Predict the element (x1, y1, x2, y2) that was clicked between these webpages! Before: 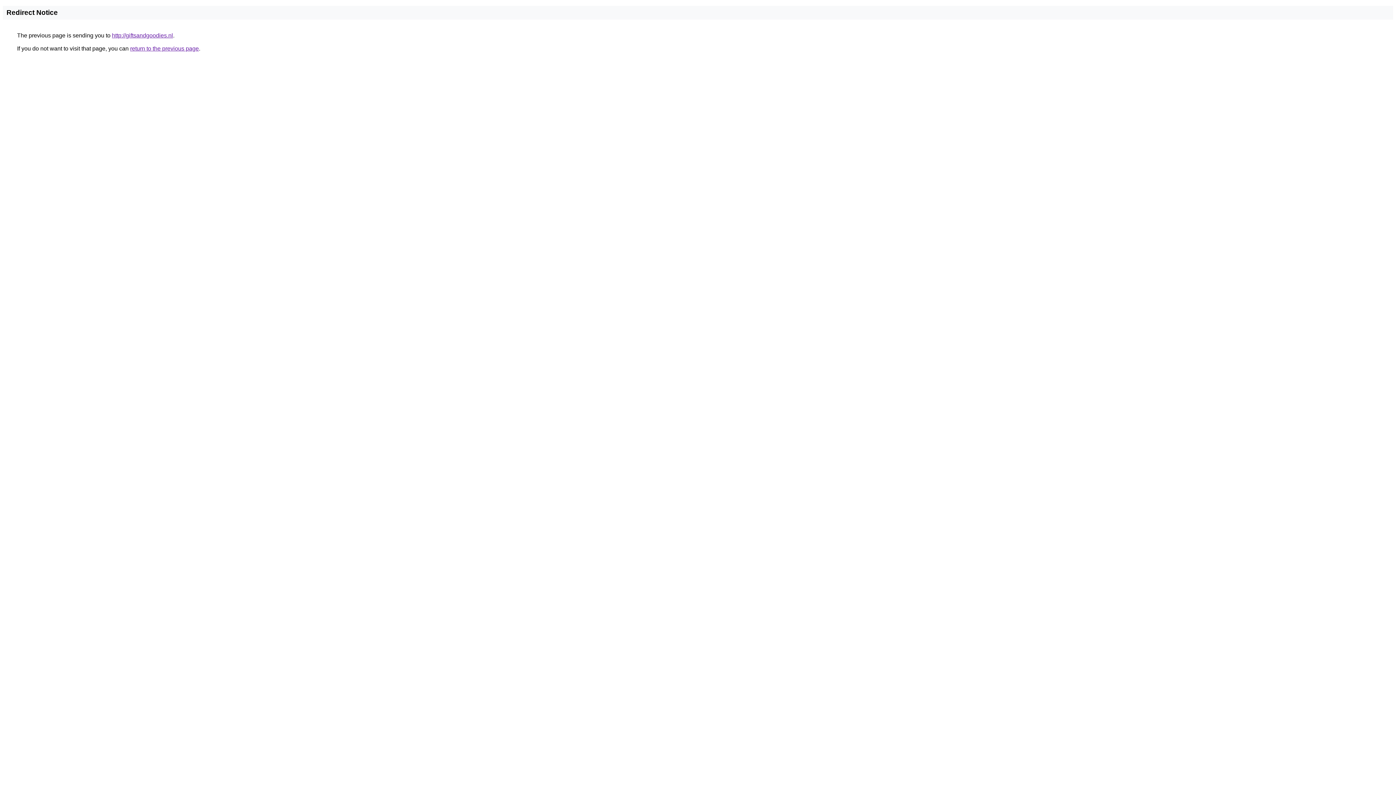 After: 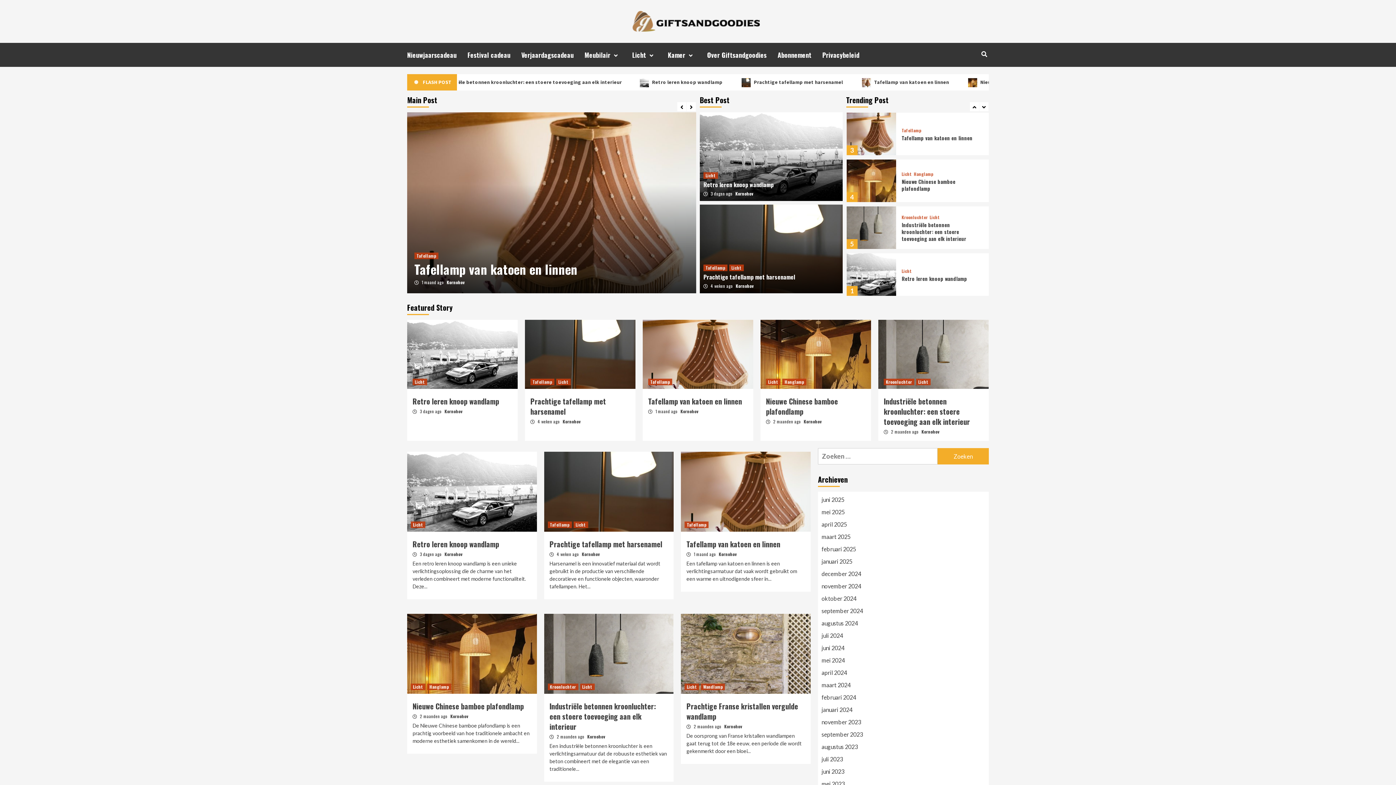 Action: label: http://giftsandgoodies.nl bbox: (112, 32, 173, 38)